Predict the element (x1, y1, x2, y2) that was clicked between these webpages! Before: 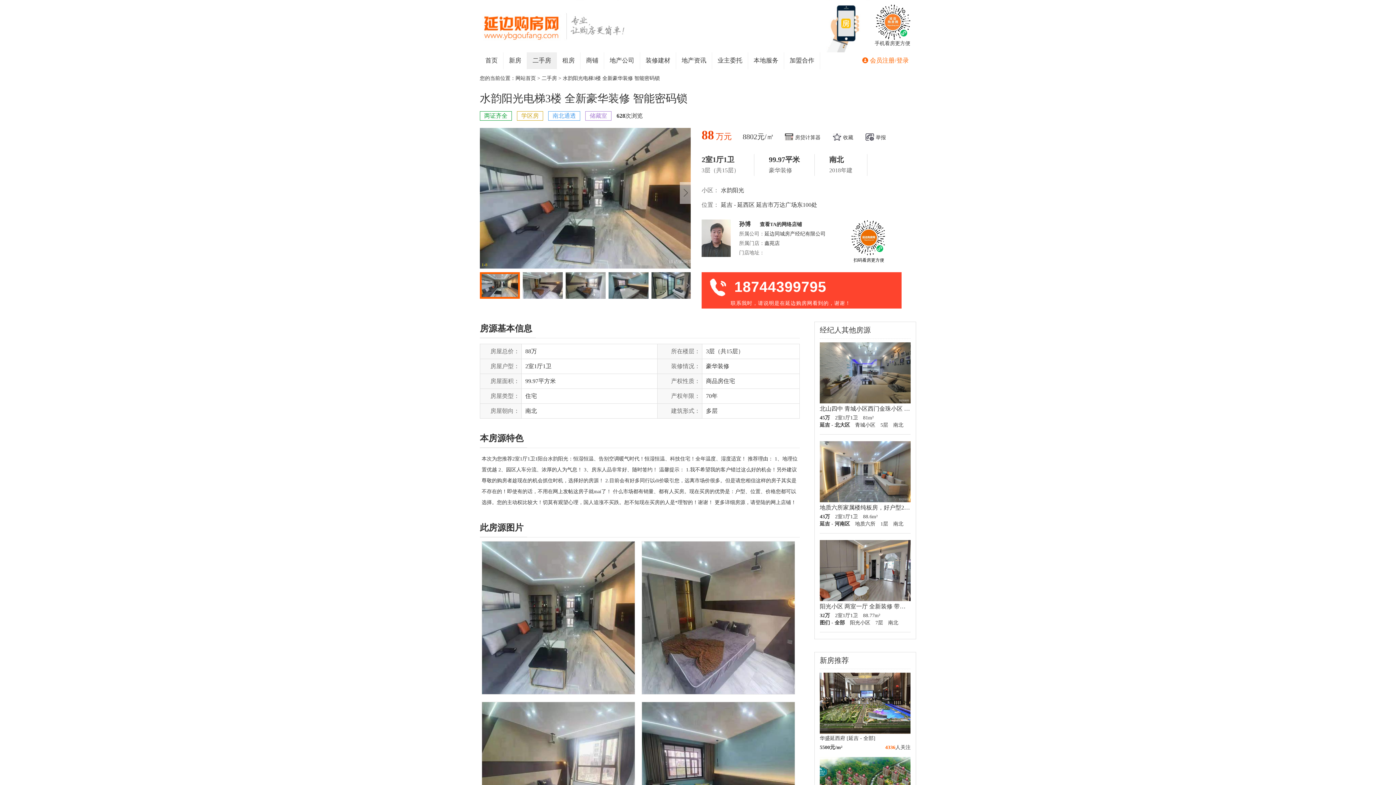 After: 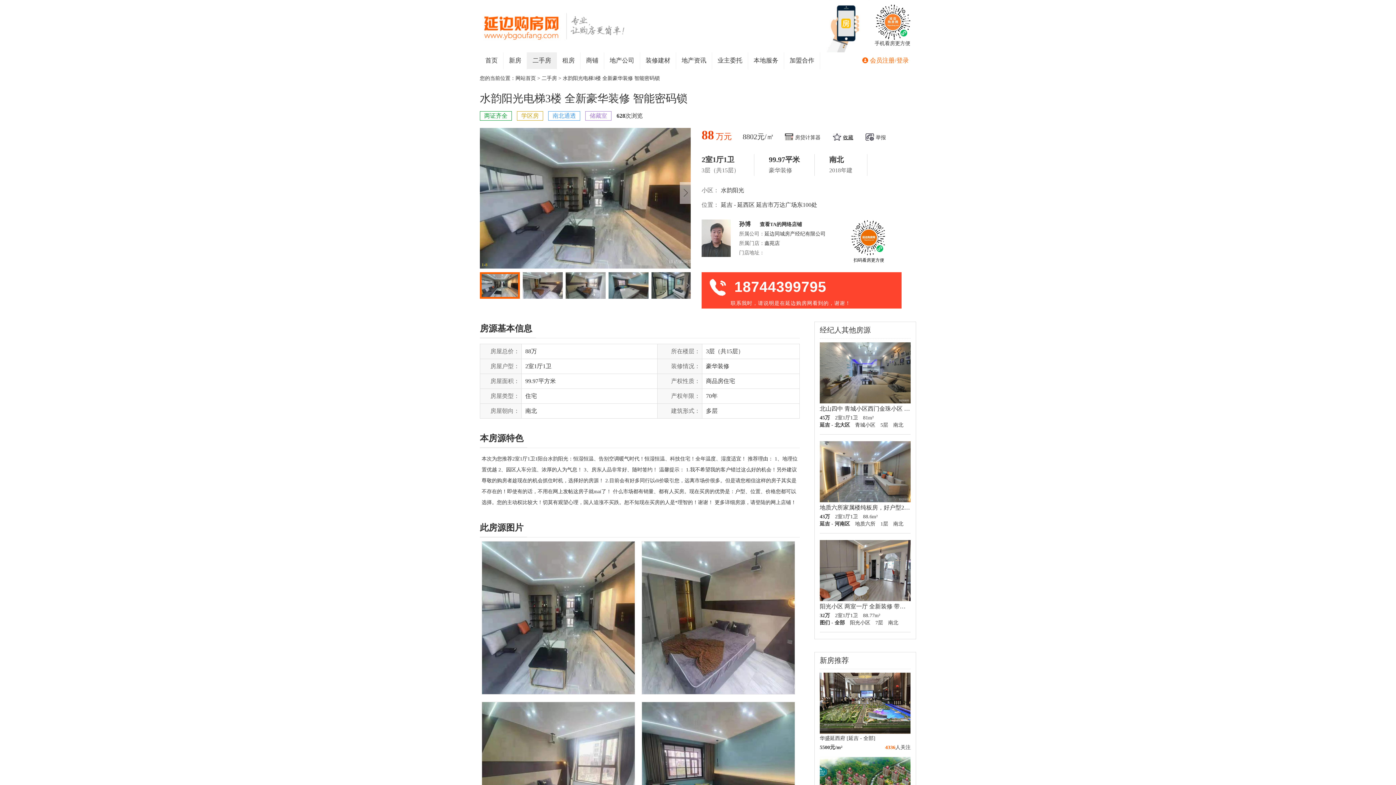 Action: bbox: (833, 134, 853, 140) label: 收藏